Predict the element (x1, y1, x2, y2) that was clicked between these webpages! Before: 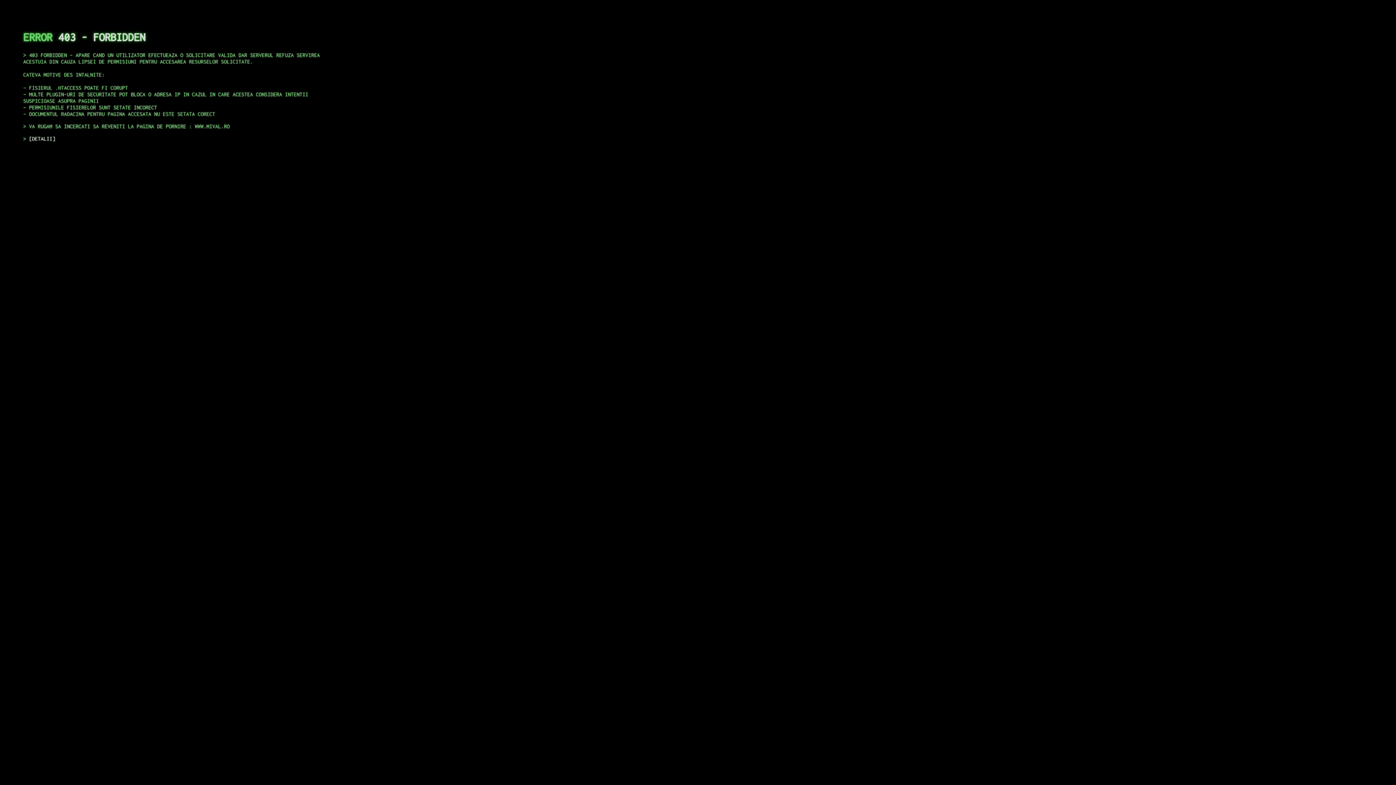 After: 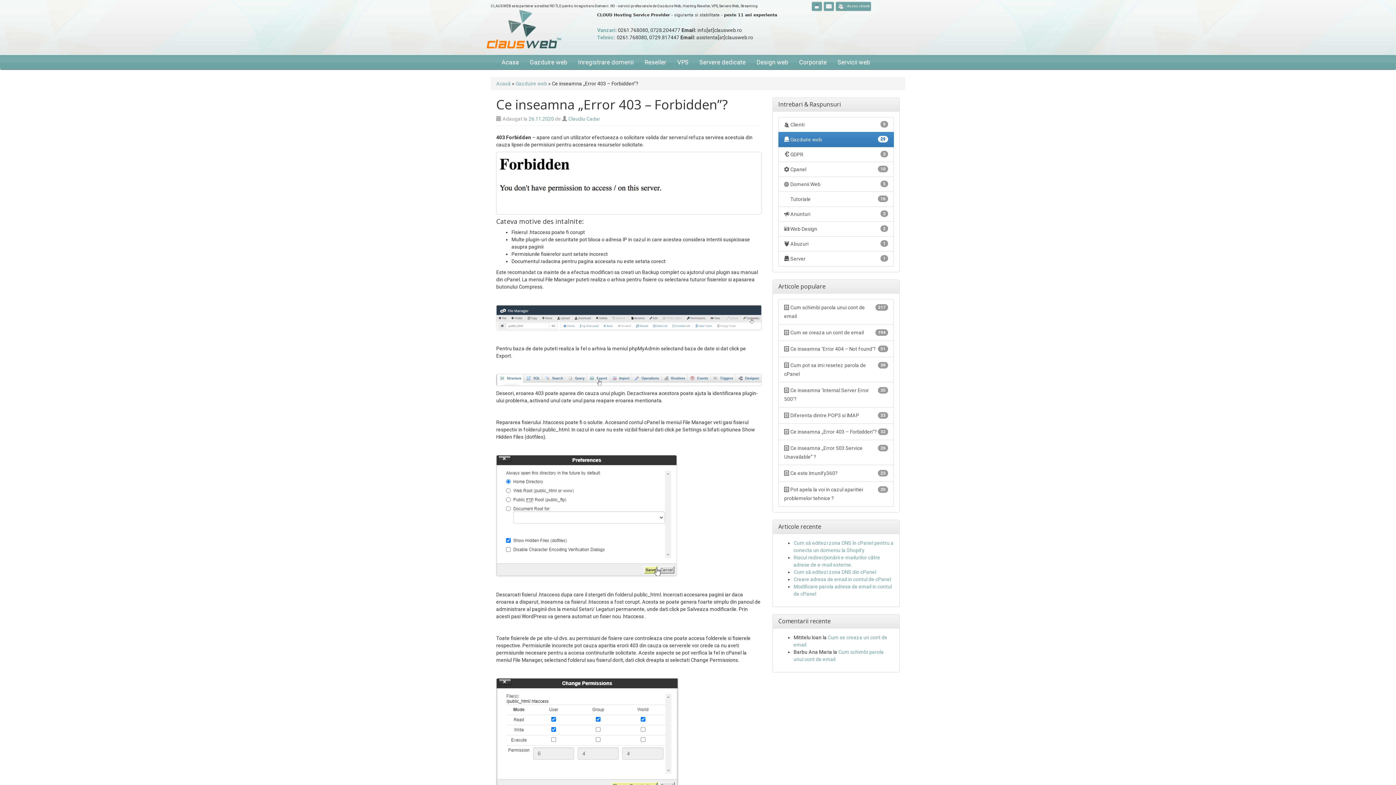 Action: bbox: (29, 135, 55, 141) label: DETALII